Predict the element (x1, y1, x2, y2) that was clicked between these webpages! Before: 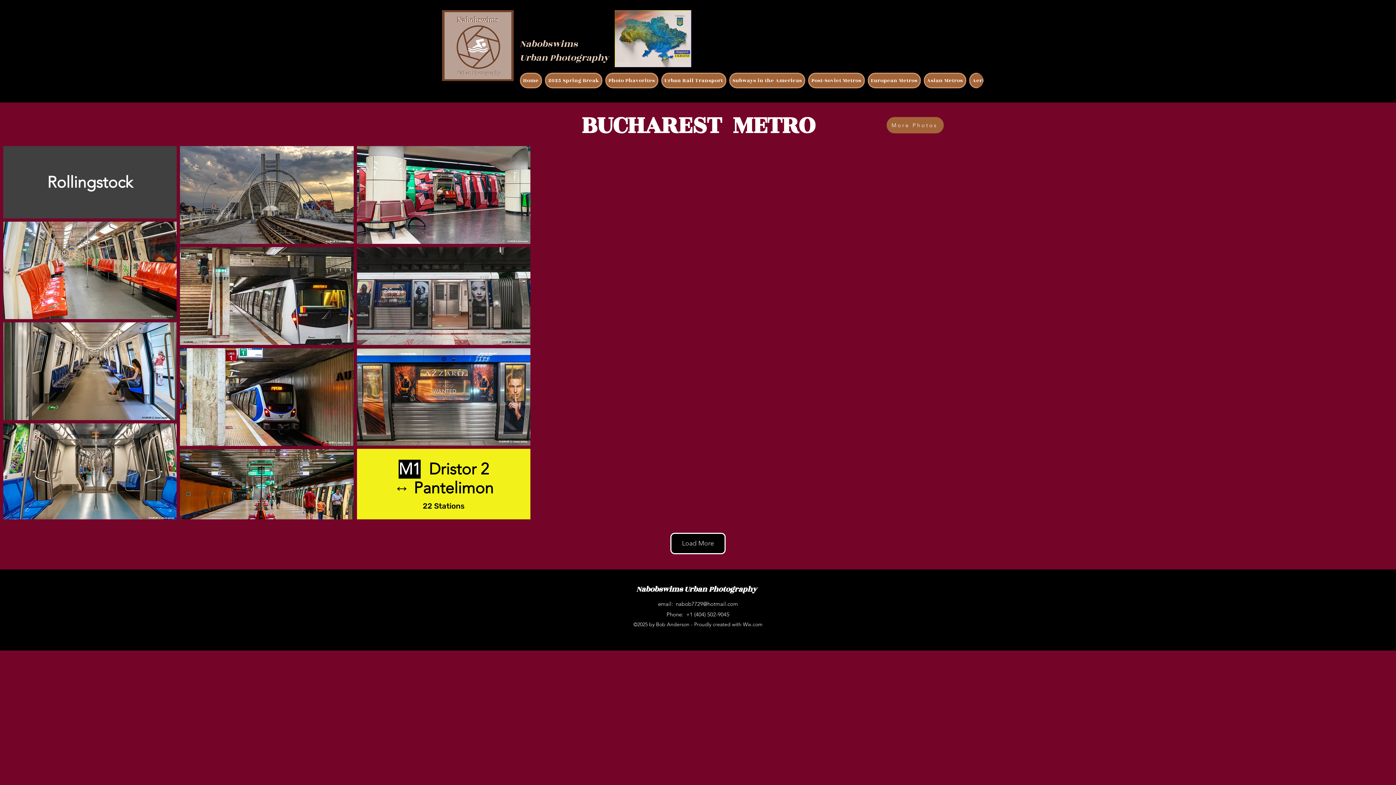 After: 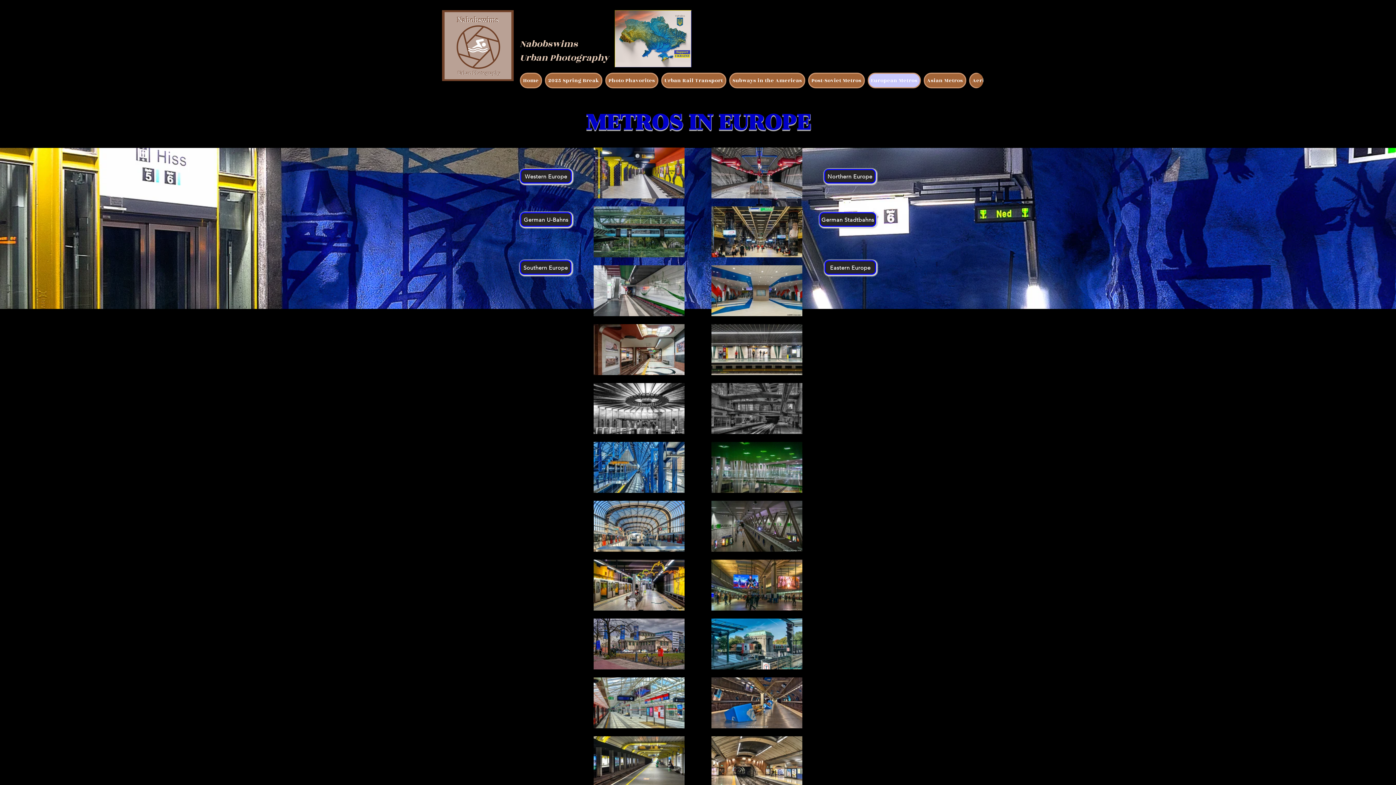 Action: label: European Metros bbox: (867, 72, 921, 88)